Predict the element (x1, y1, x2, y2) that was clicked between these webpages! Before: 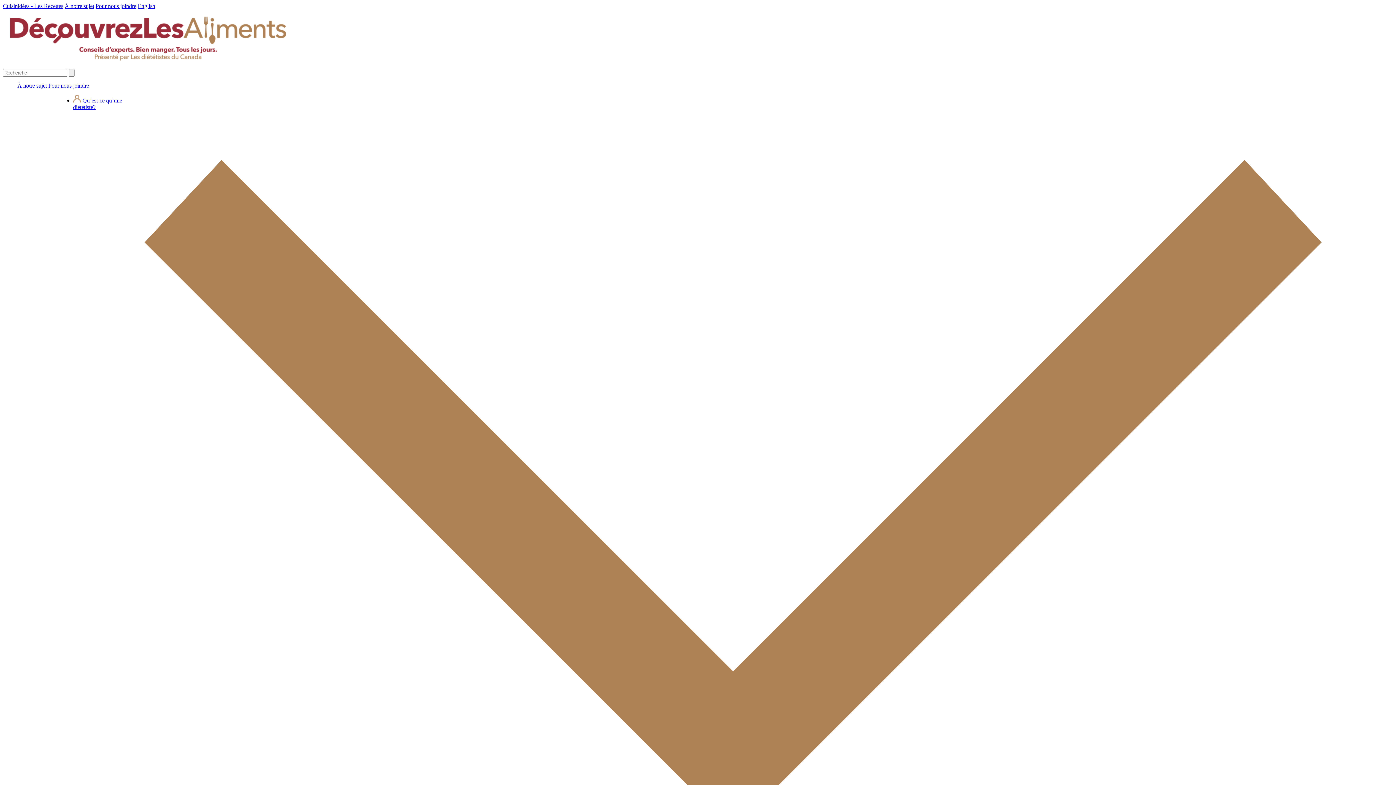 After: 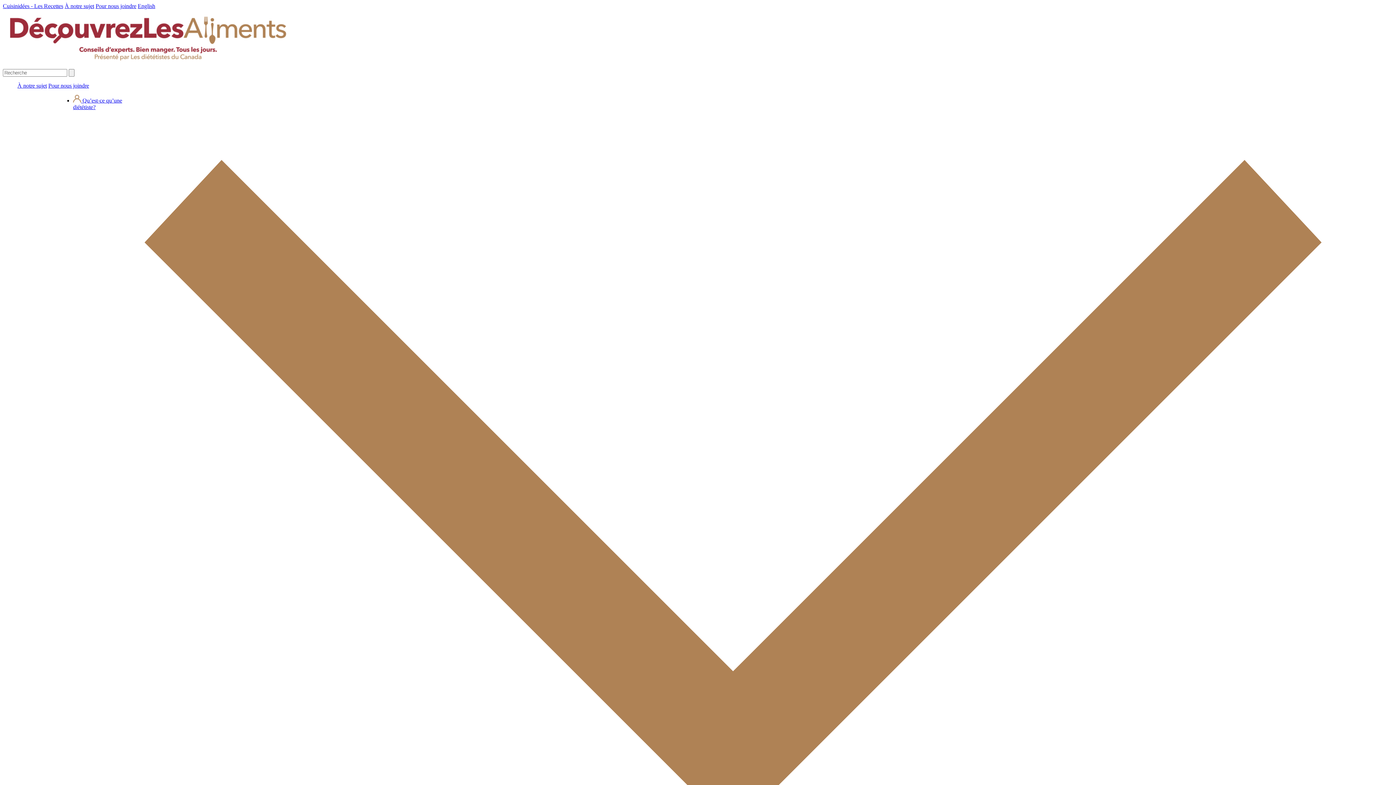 Action: bbox: (48, 82, 89, 88) label: Pour nous joindre